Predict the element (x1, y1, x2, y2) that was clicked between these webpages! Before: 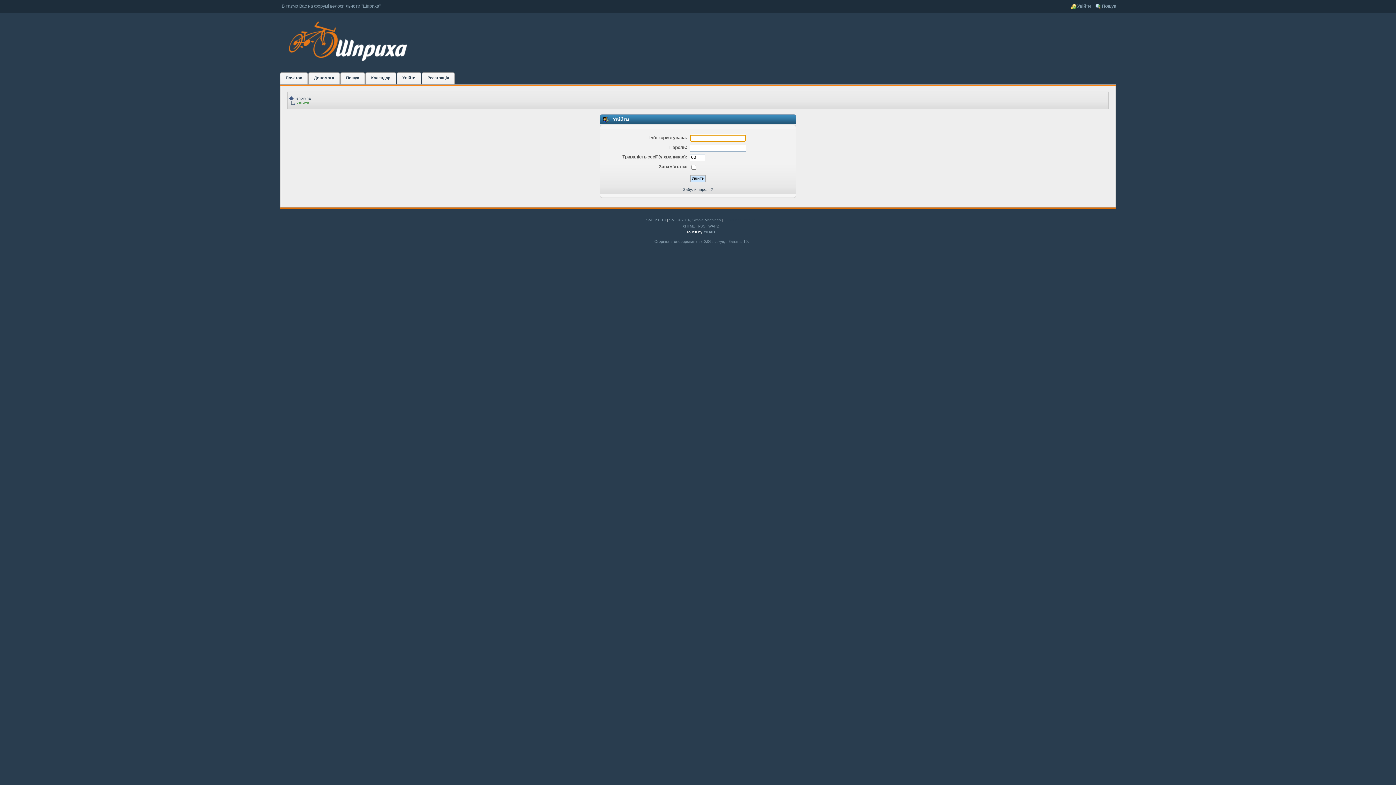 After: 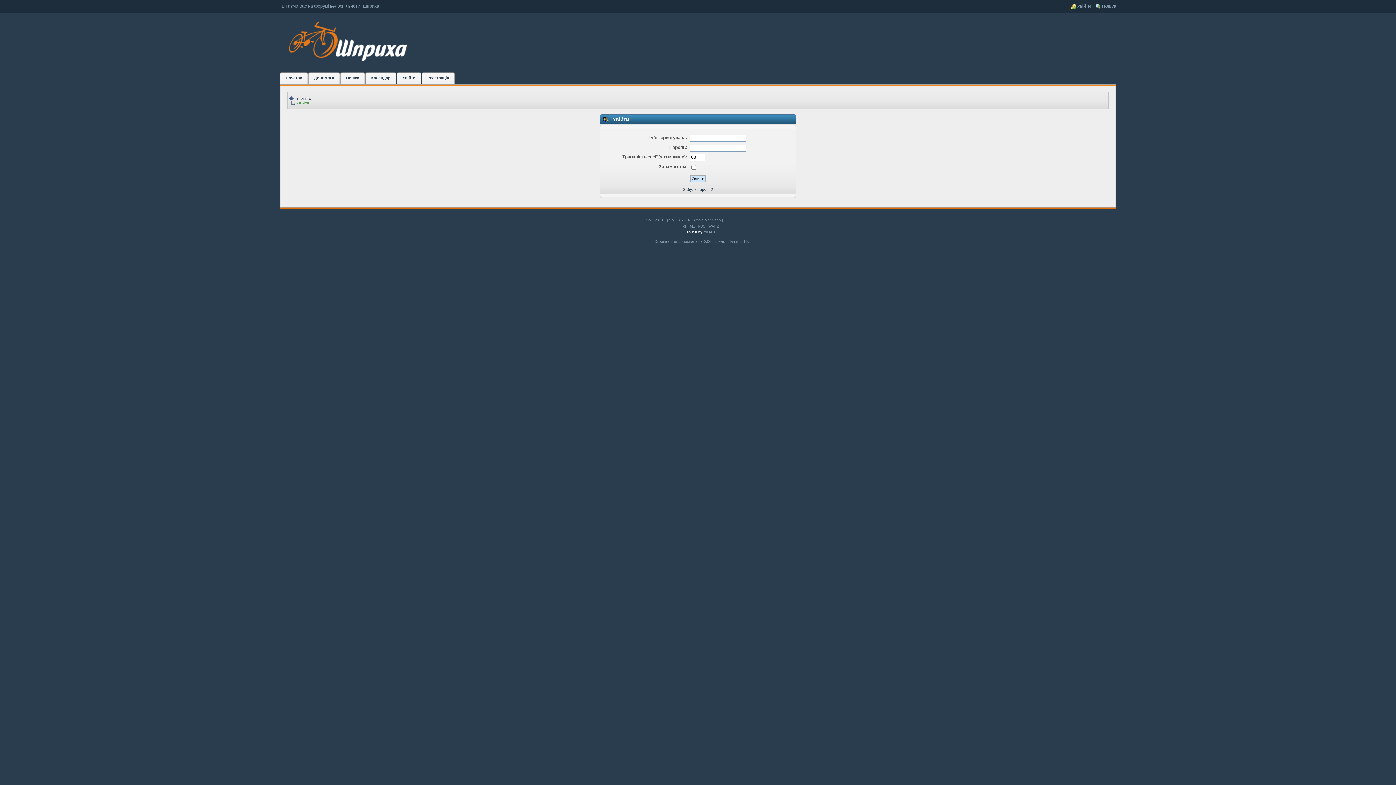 Action: bbox: (669, 218, 690, 222) label: SMF © 2016